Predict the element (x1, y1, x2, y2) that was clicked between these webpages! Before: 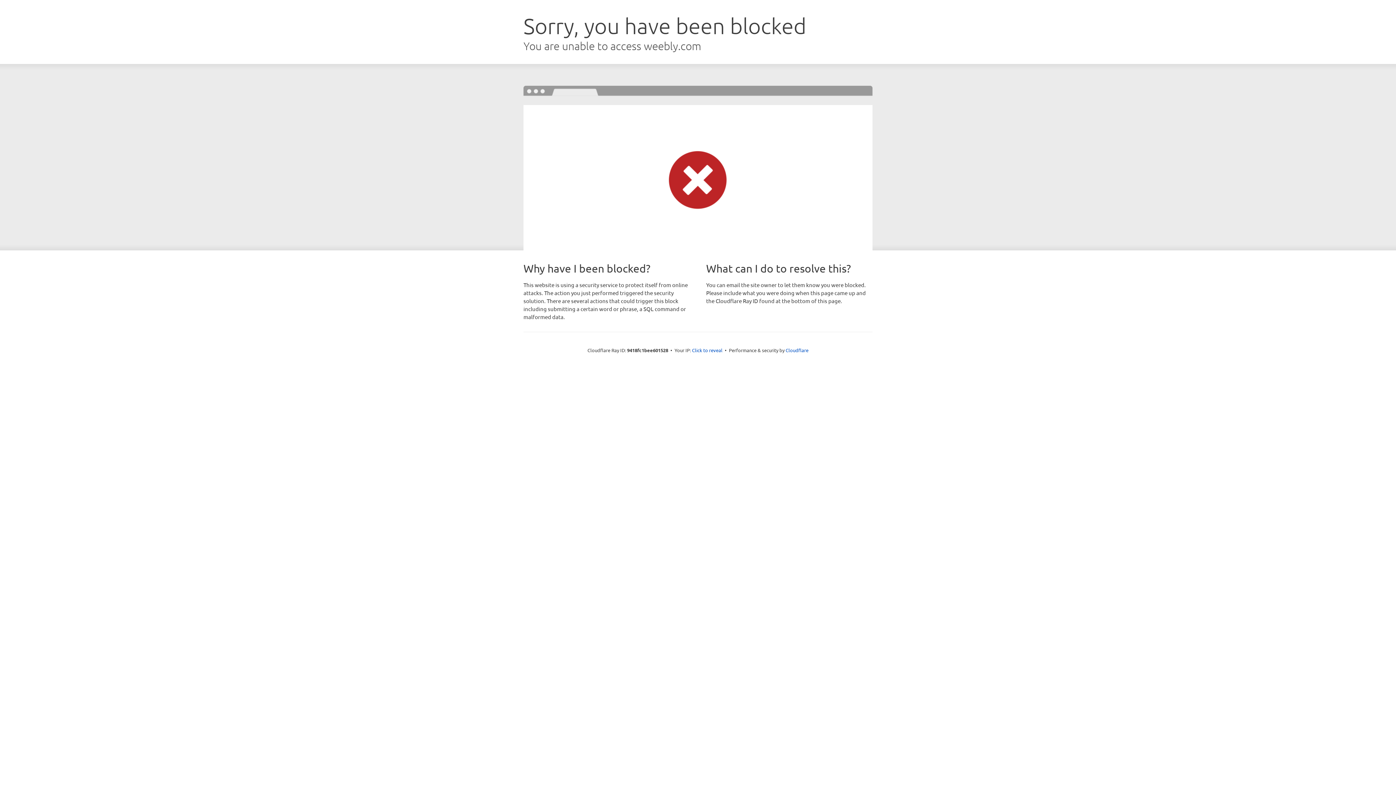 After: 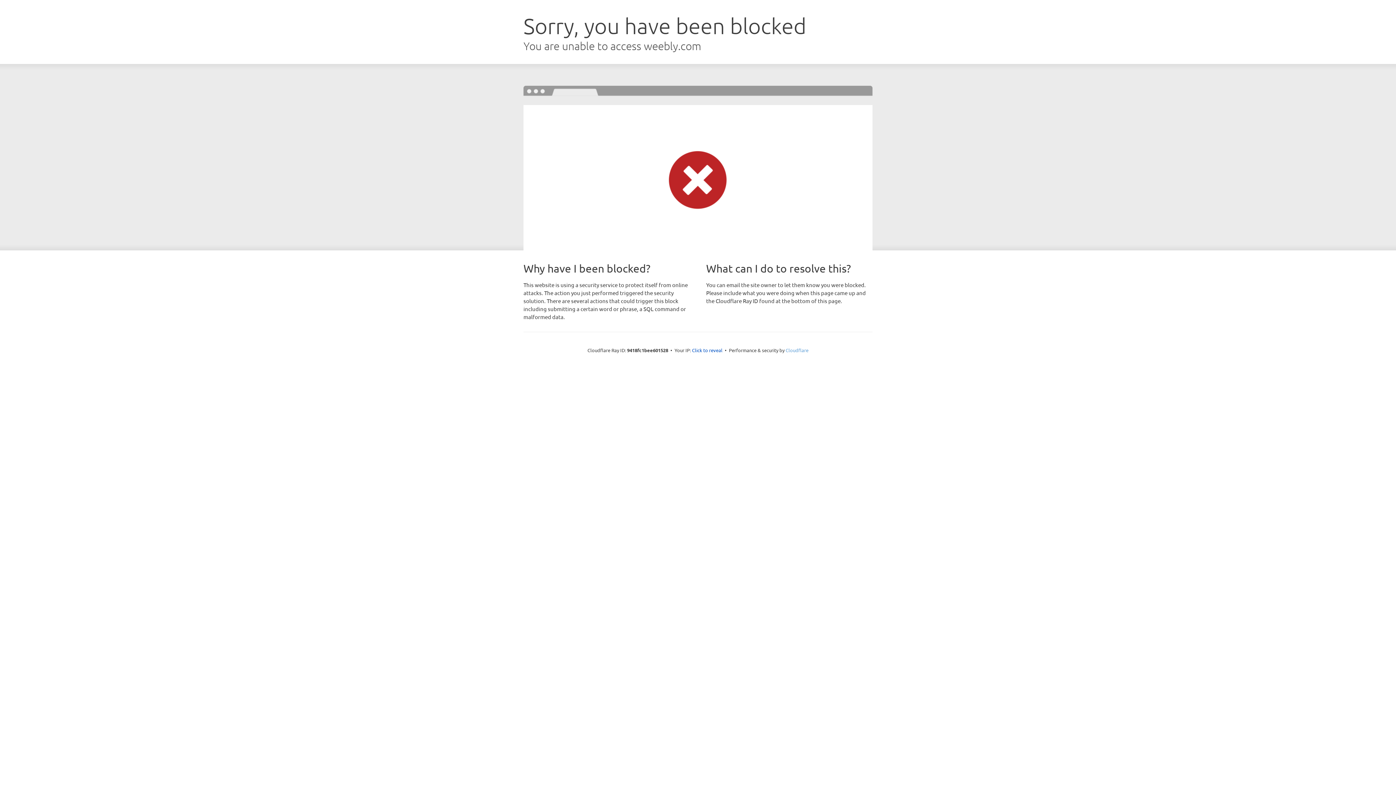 Action: label: Cloudflare bbox: (785, 347, 808, 353)